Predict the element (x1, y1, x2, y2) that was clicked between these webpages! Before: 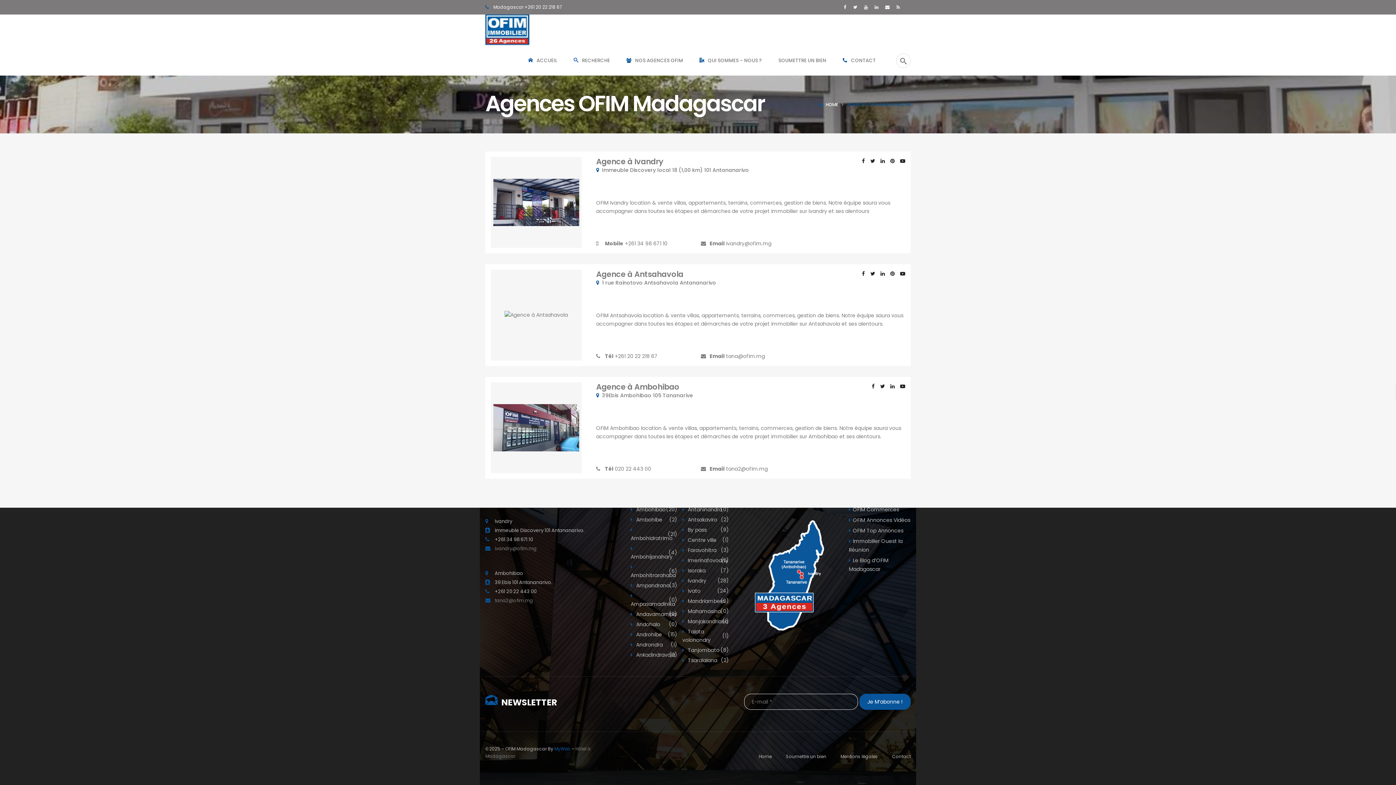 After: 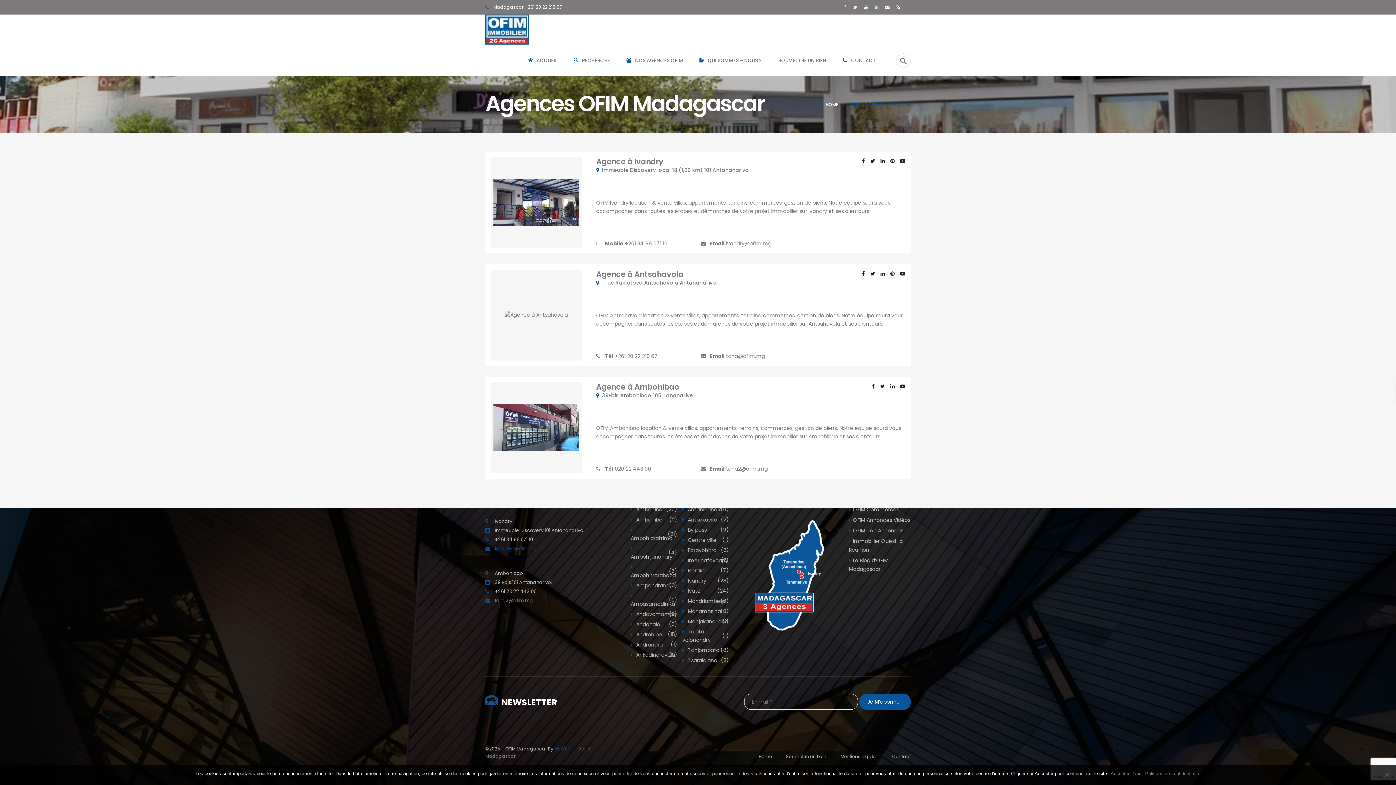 Action: bbox: (494, 545, 536, 552) label: ivandry@ofim.mg